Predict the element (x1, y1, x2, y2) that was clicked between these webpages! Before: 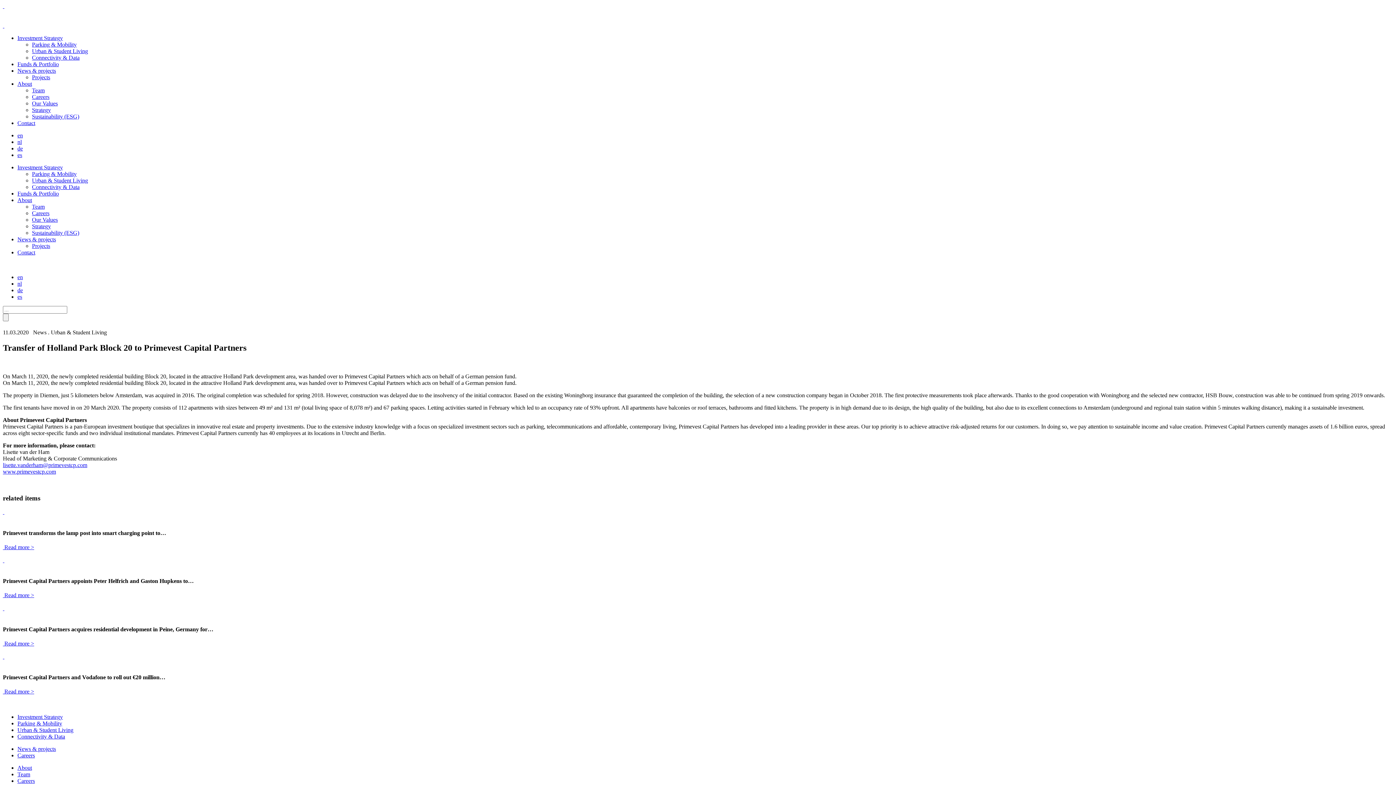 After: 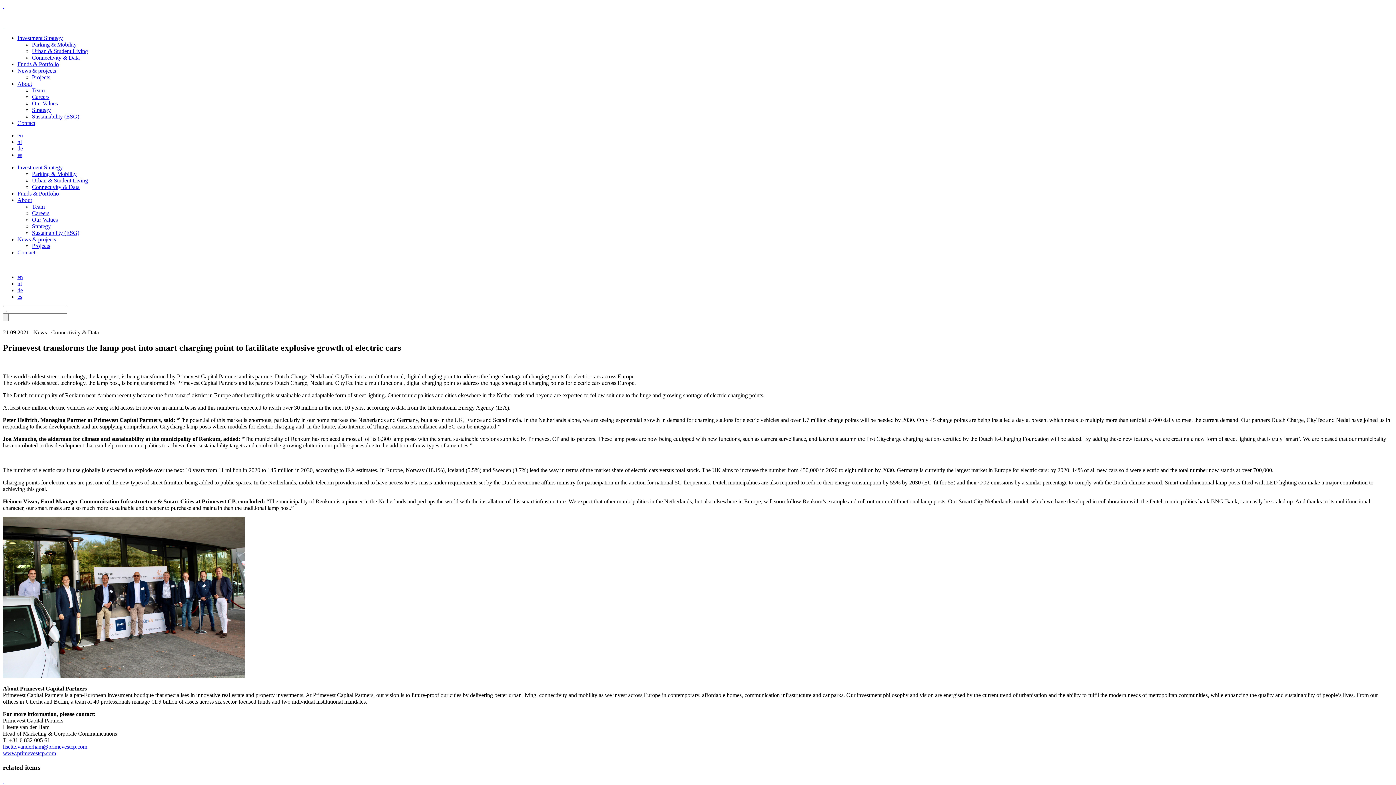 Action: label:   bbox: (2, 509, 4, 515)